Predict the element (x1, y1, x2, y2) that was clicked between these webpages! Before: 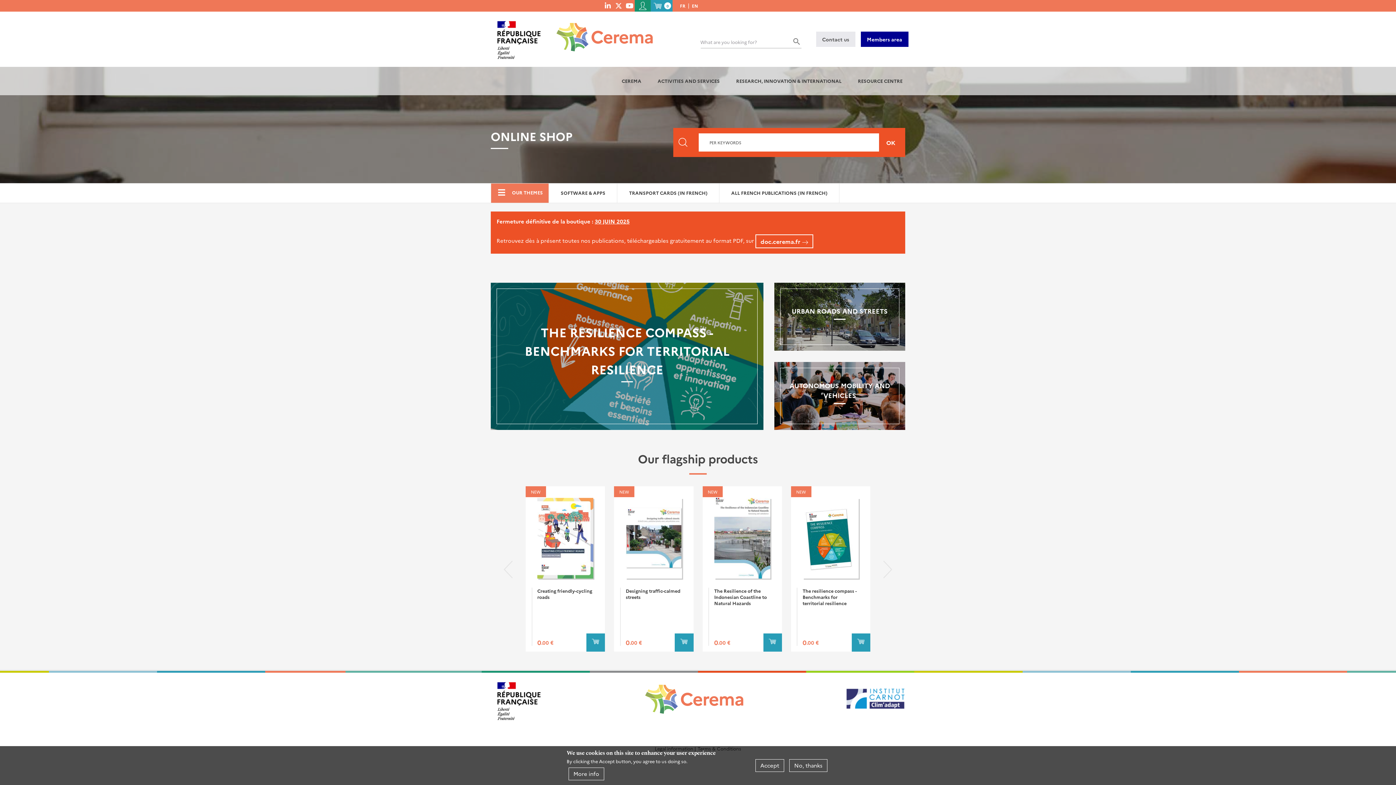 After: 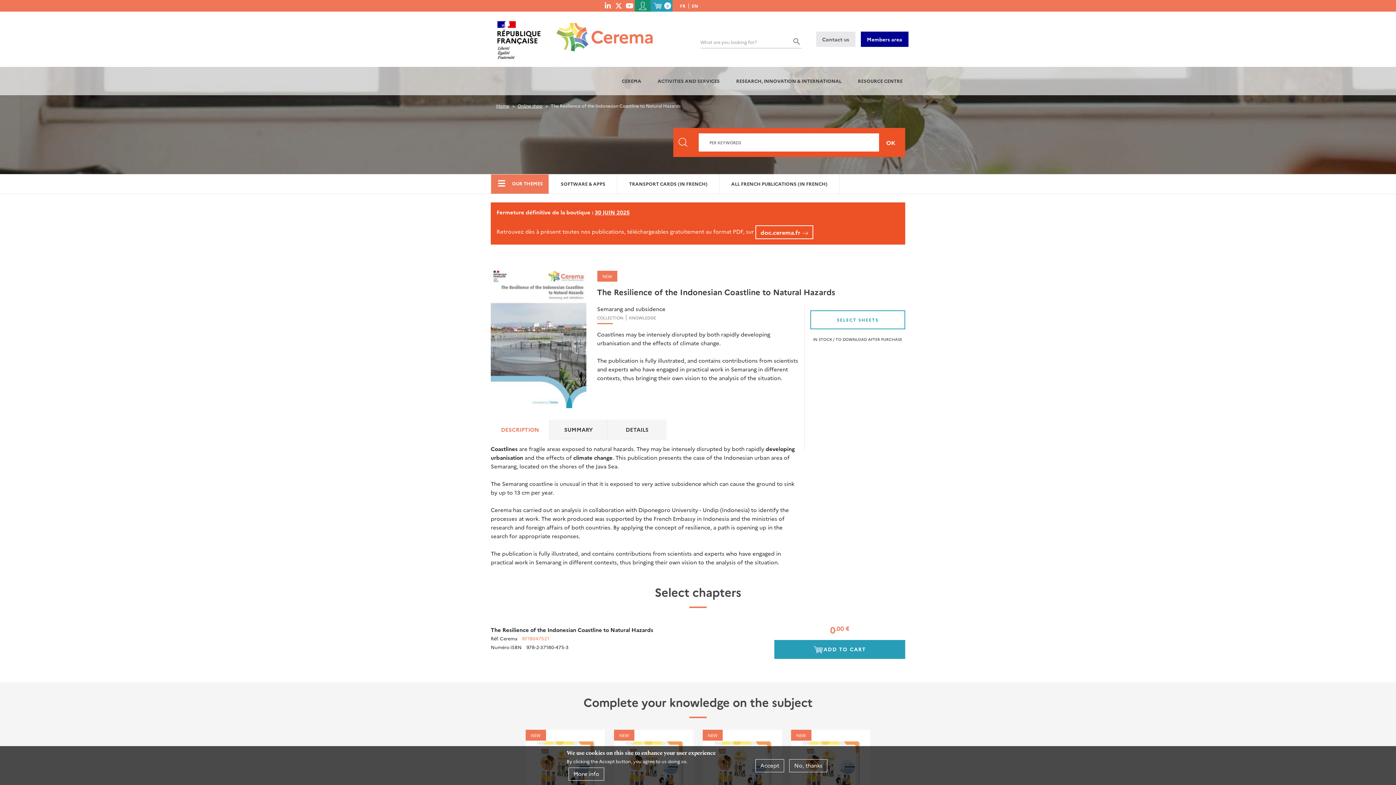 Action: bbox: (714, 498, 770, 578)